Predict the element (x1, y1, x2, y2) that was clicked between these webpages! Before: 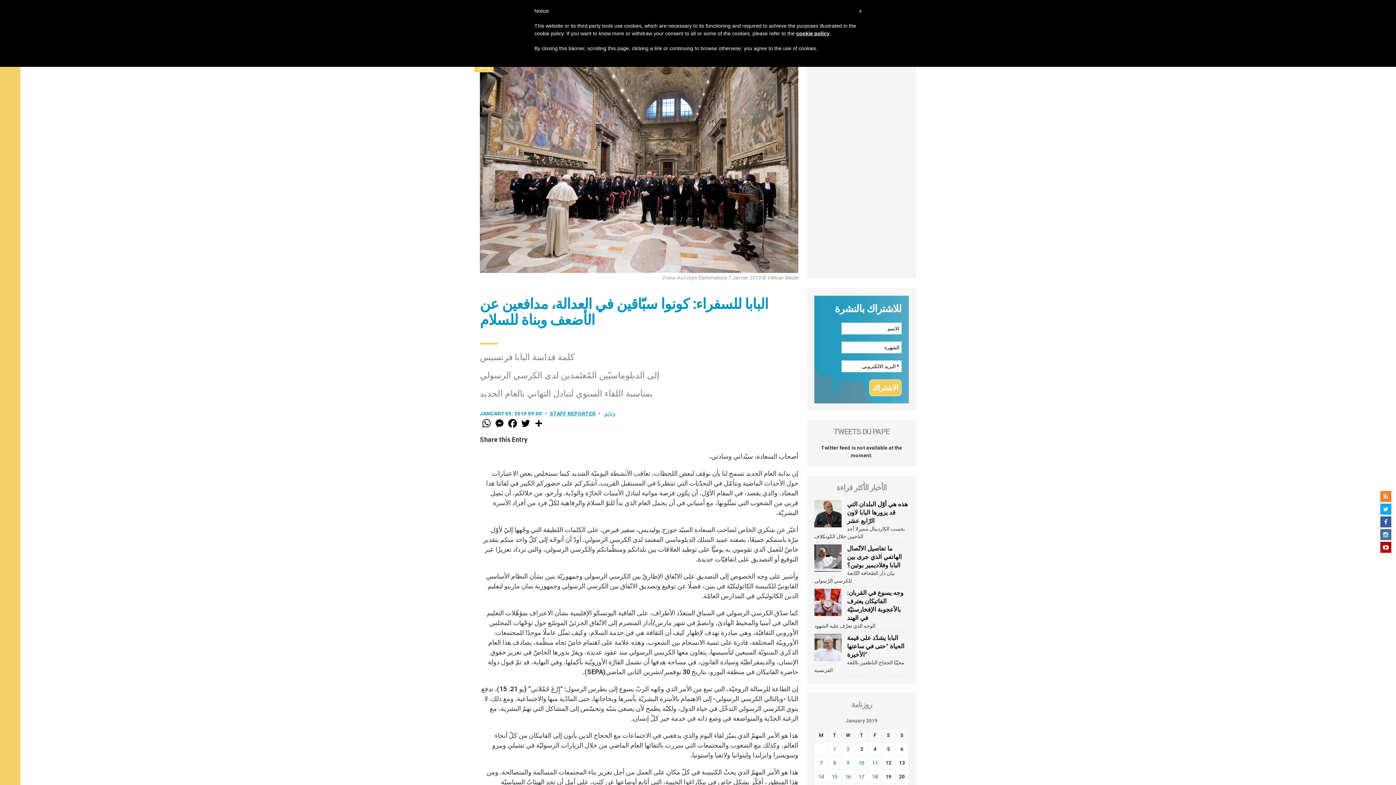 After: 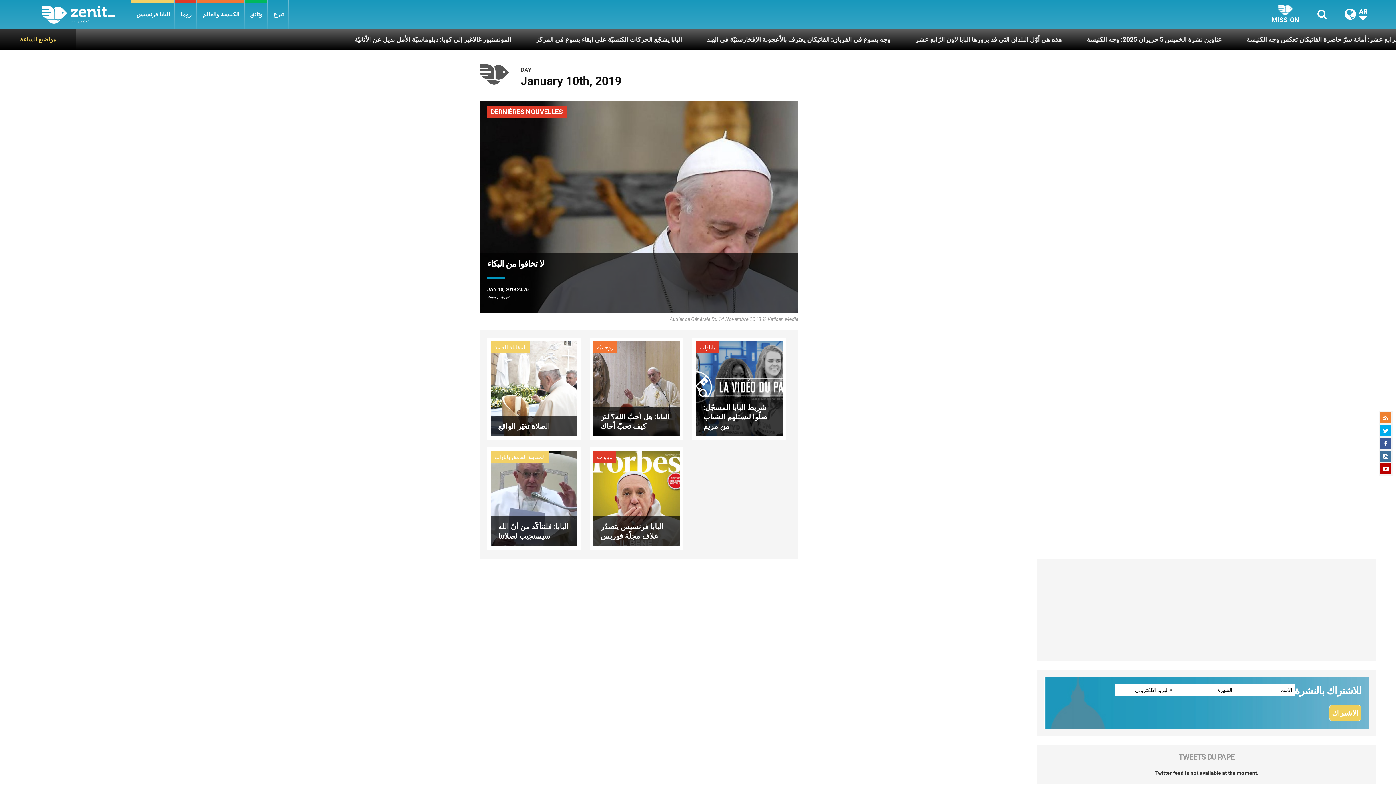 Action: label: Posts published on January 10, 2019 bbox: (858, 760, 864, 766)